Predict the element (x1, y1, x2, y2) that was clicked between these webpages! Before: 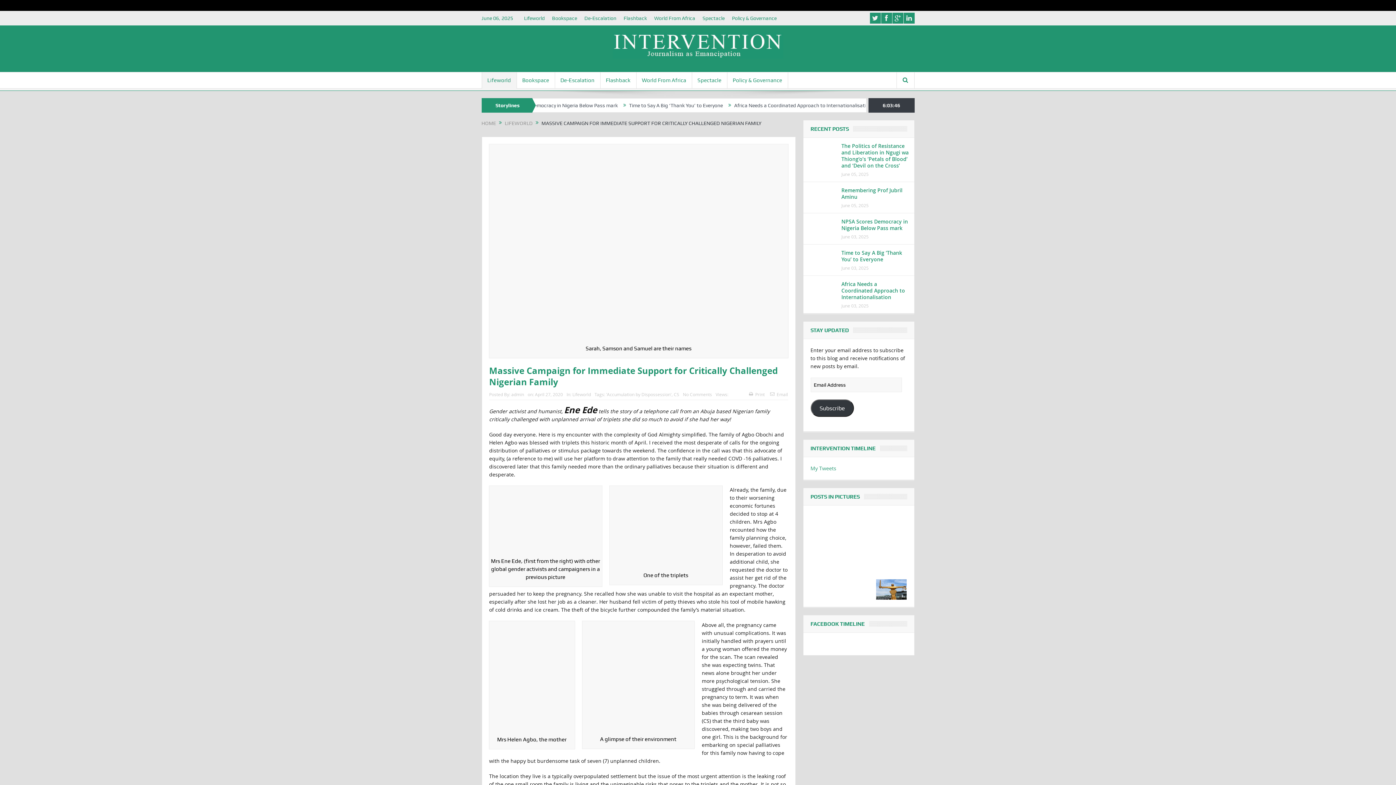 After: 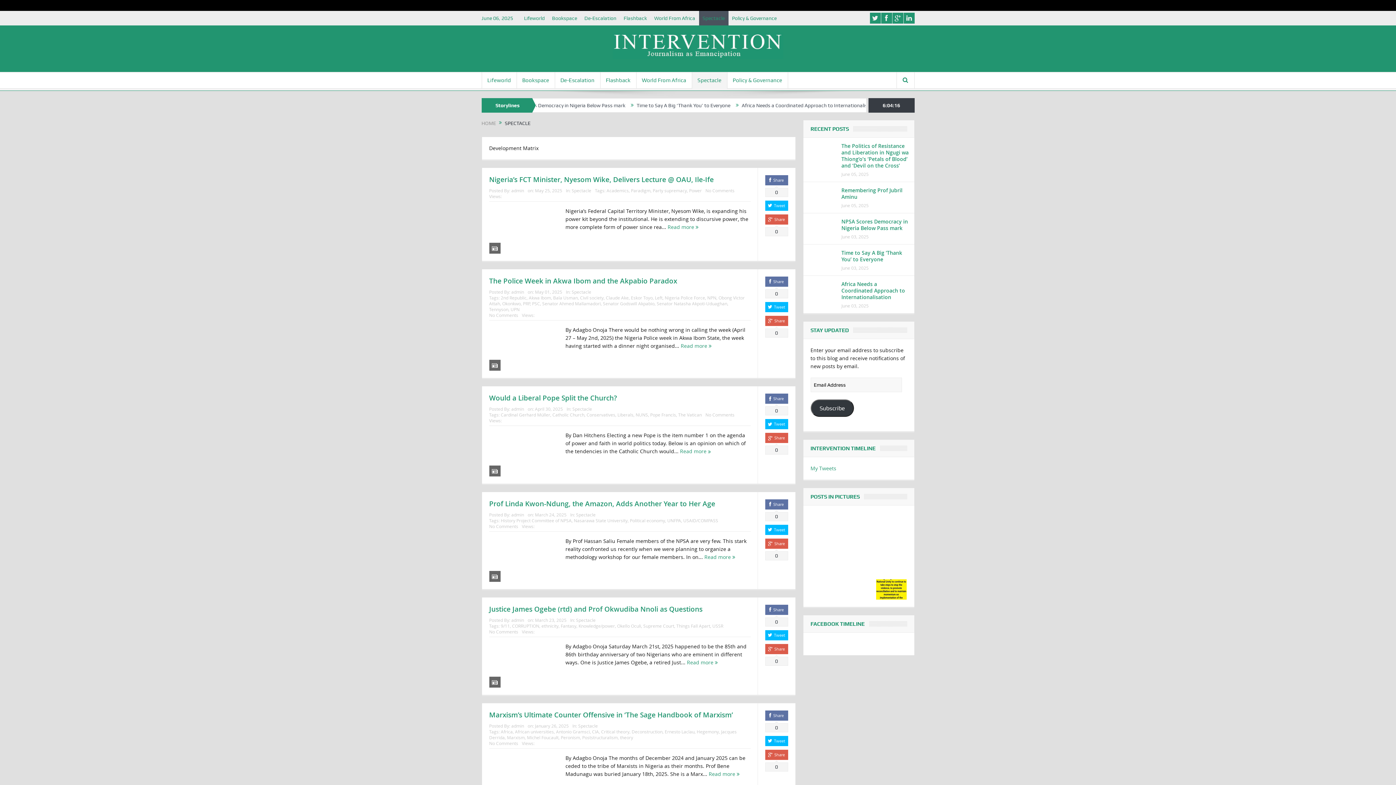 Action: label: Spectacle bbox: (699, 10, 728, 25)